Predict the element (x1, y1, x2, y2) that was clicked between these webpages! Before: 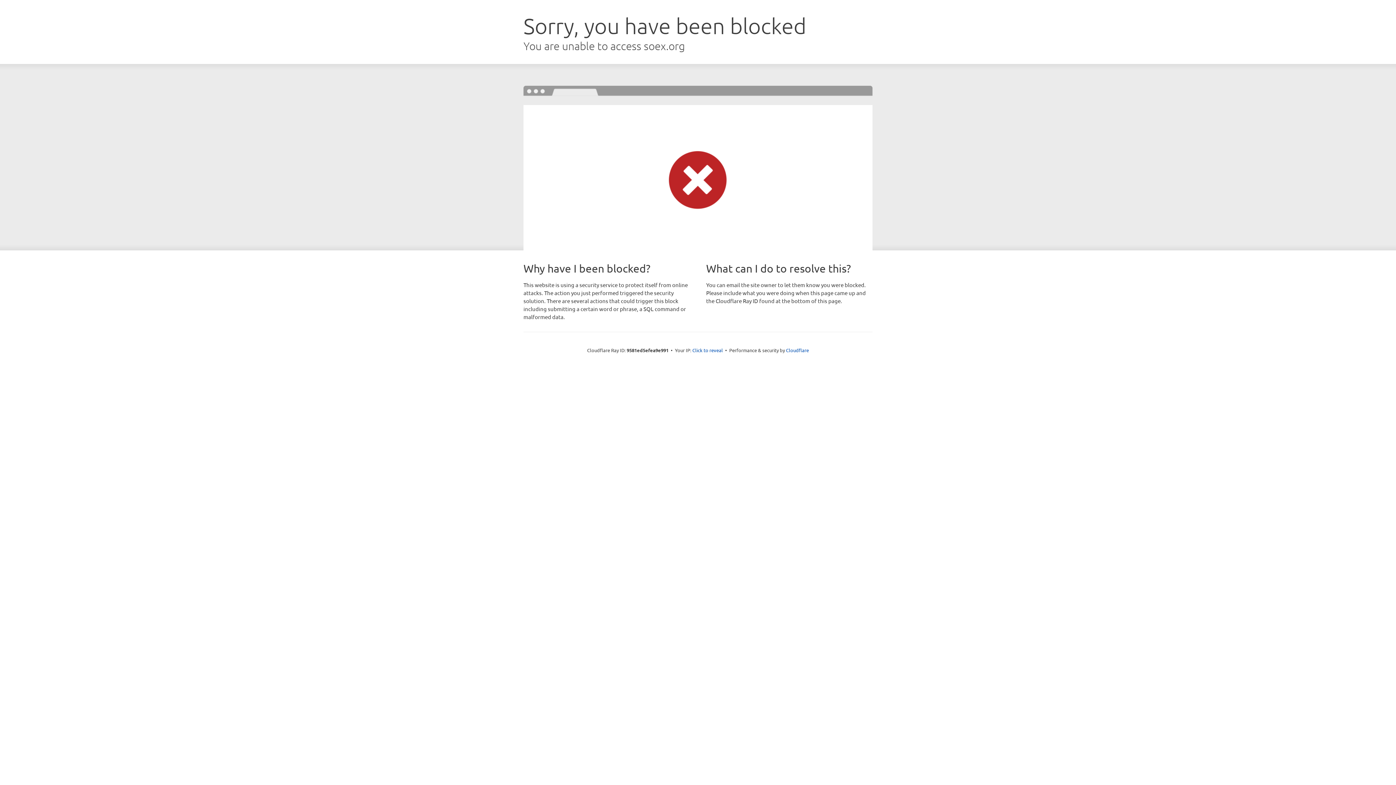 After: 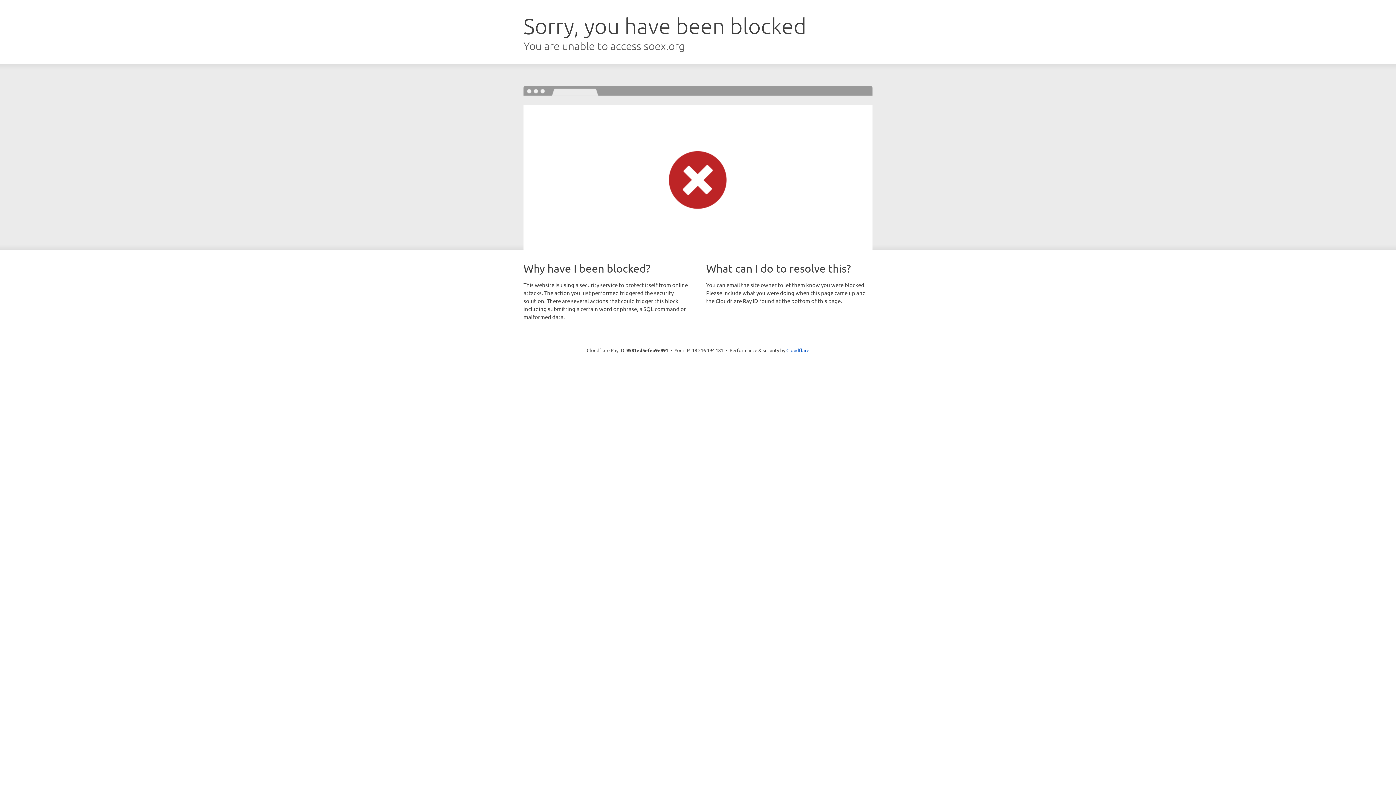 Action: bbox: (692, 346, 723, 353) label: Click to reveal